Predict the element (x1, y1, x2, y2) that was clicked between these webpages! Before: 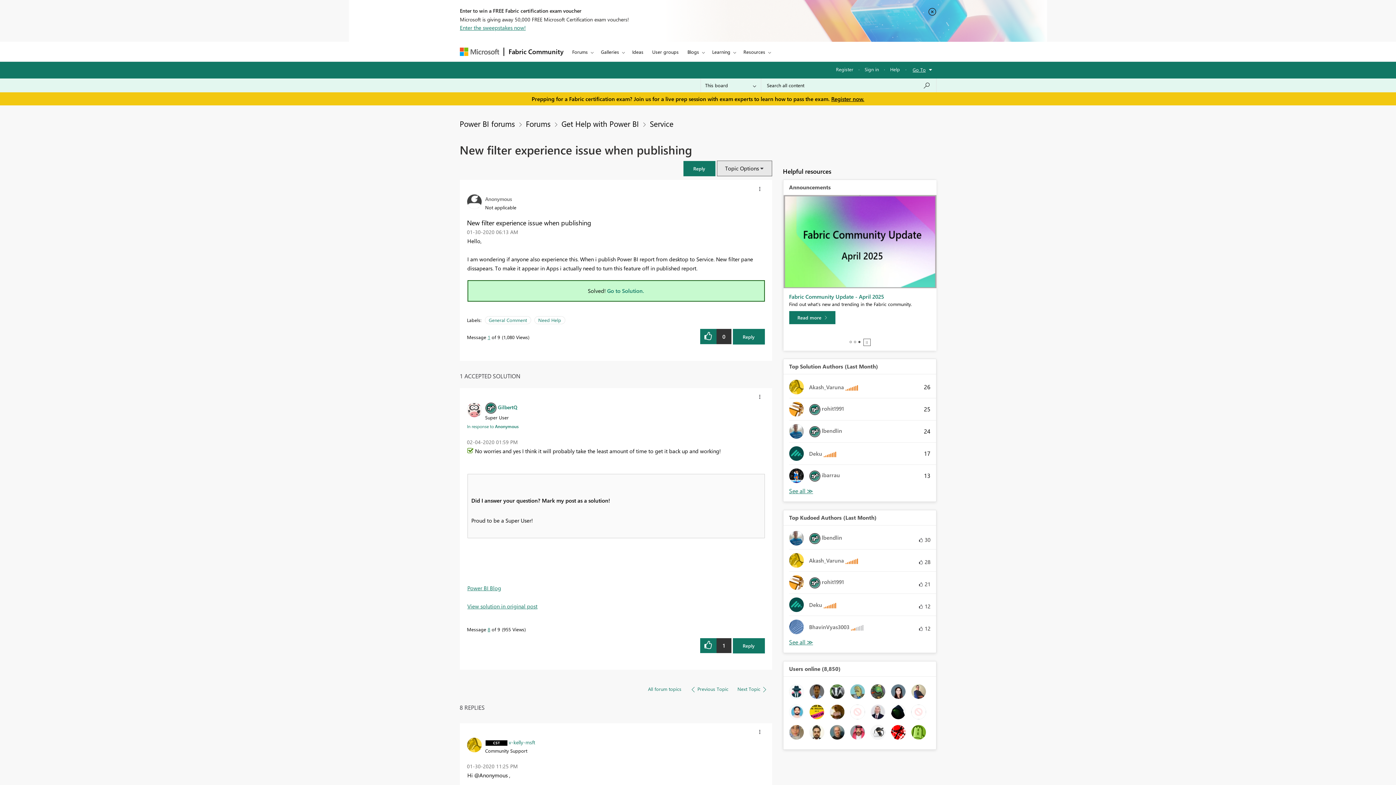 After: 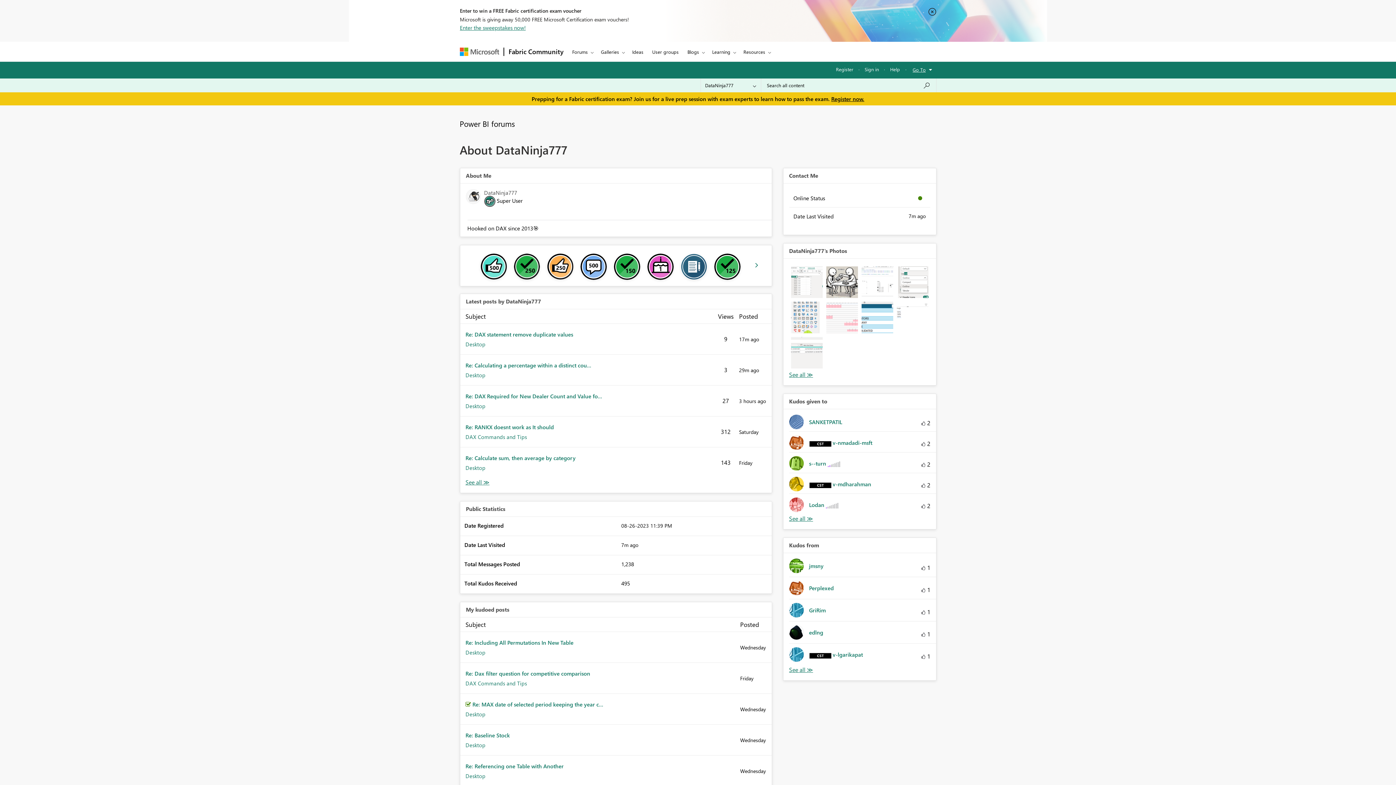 Action: bbox: (870, 728, 885, 735)